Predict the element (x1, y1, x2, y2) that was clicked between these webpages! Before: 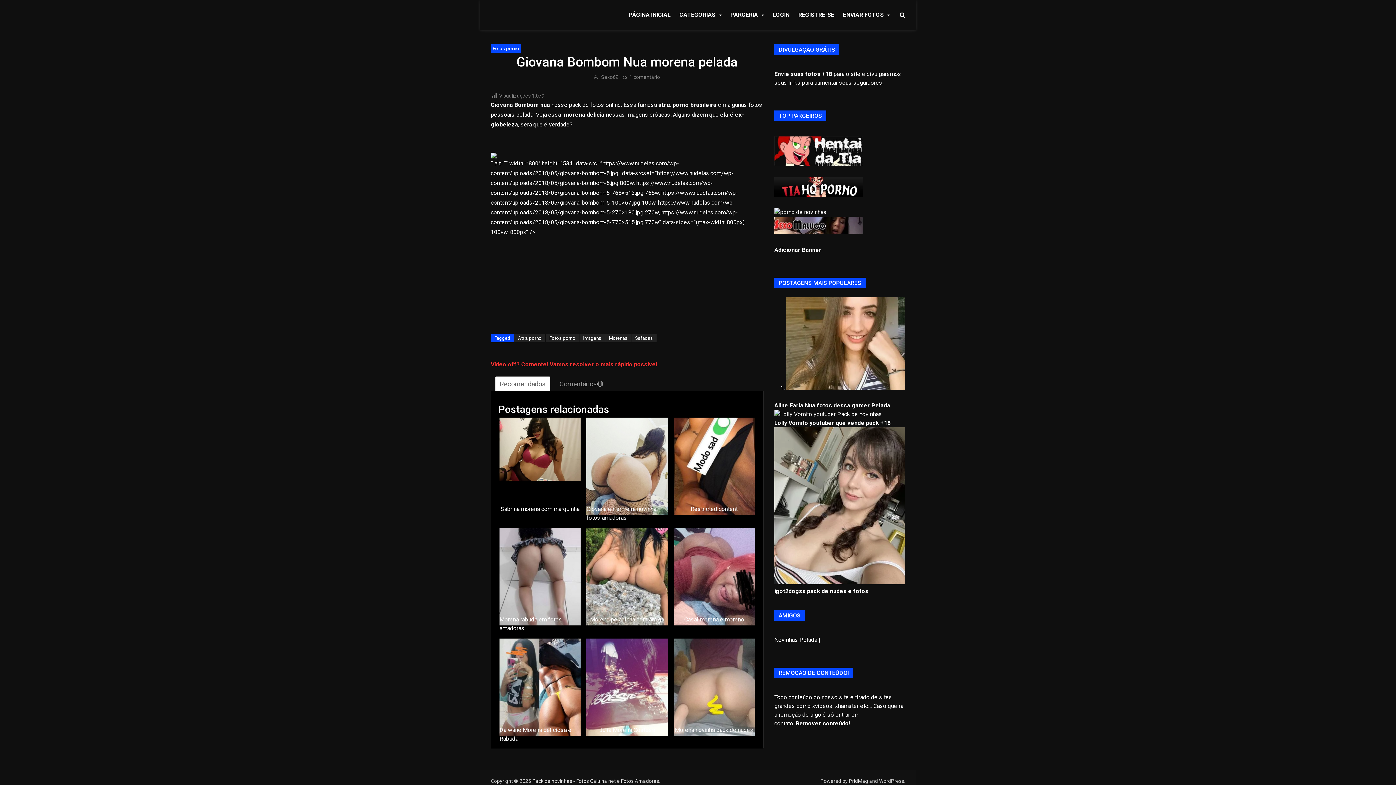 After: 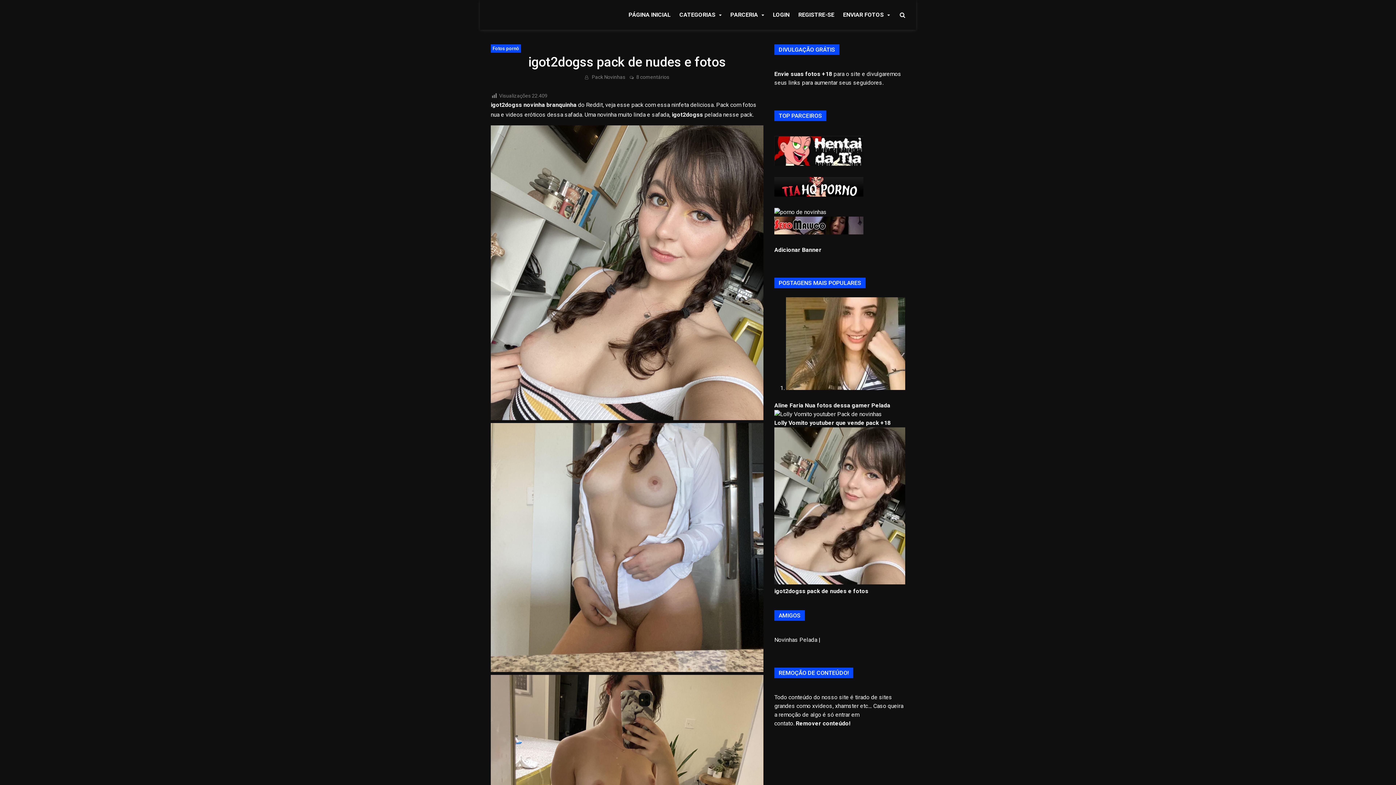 Action: bbox: (774, 587, 868, 594) label: igot2dogss pack de nudes e fotos